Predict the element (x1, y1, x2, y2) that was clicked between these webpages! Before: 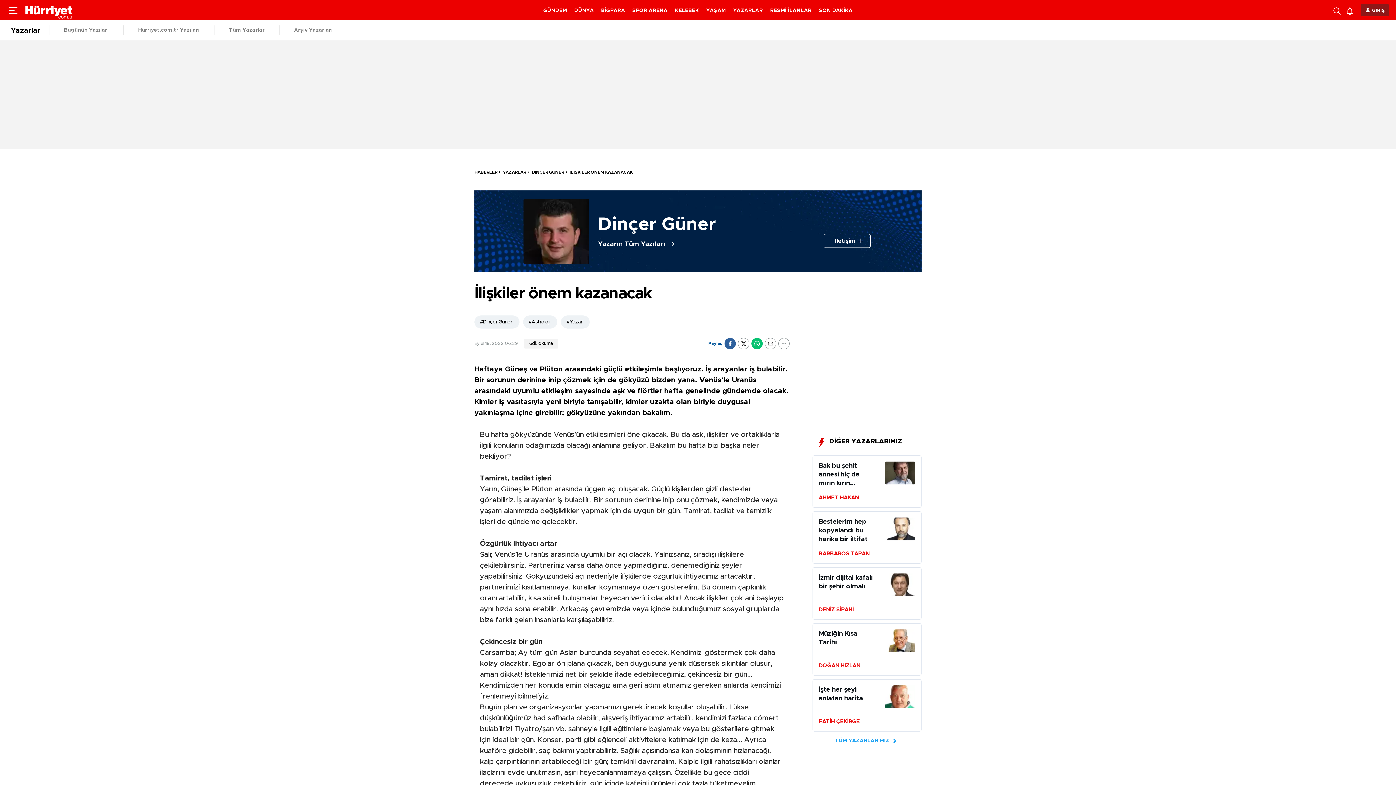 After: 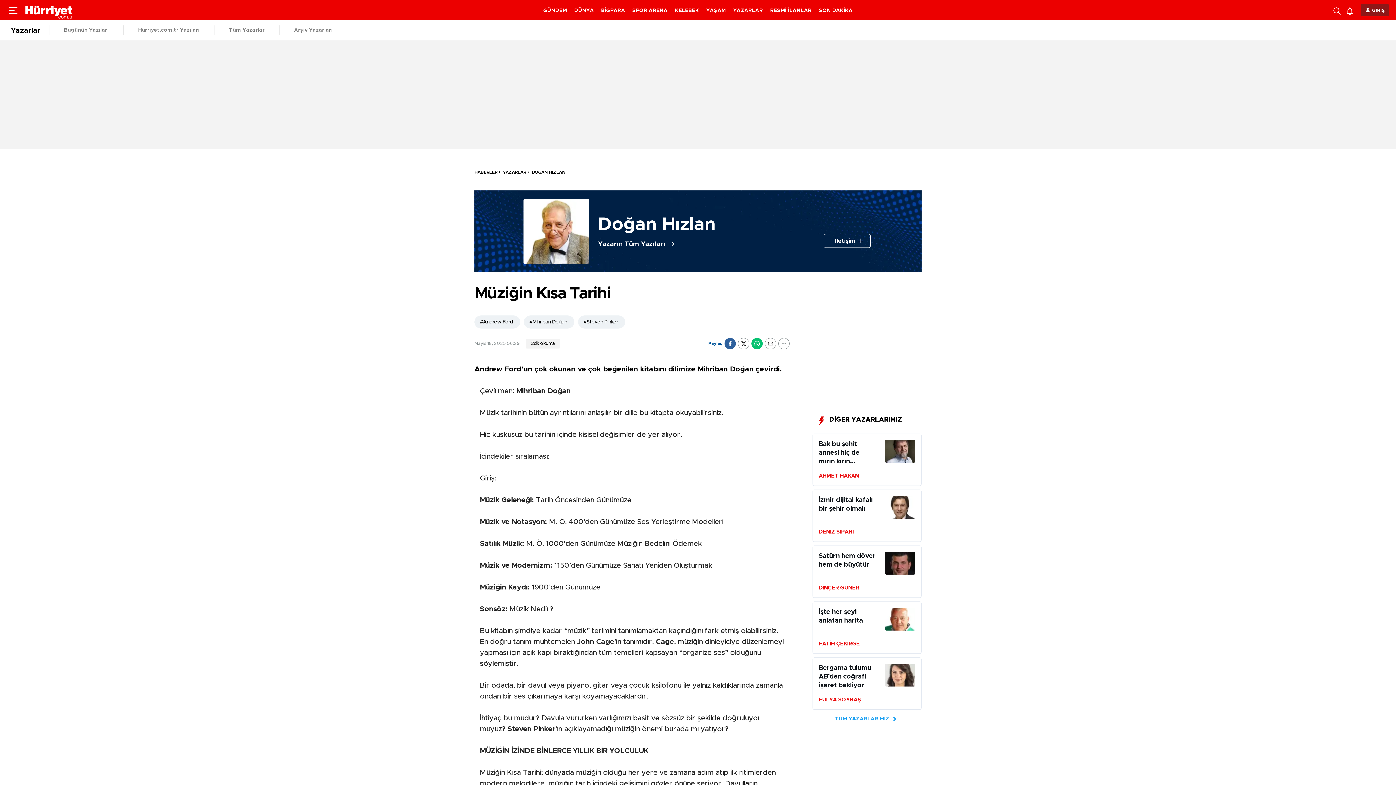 Action: bbox: (818, 629, 876, 655) label: Müziğin Kısa Tarihi